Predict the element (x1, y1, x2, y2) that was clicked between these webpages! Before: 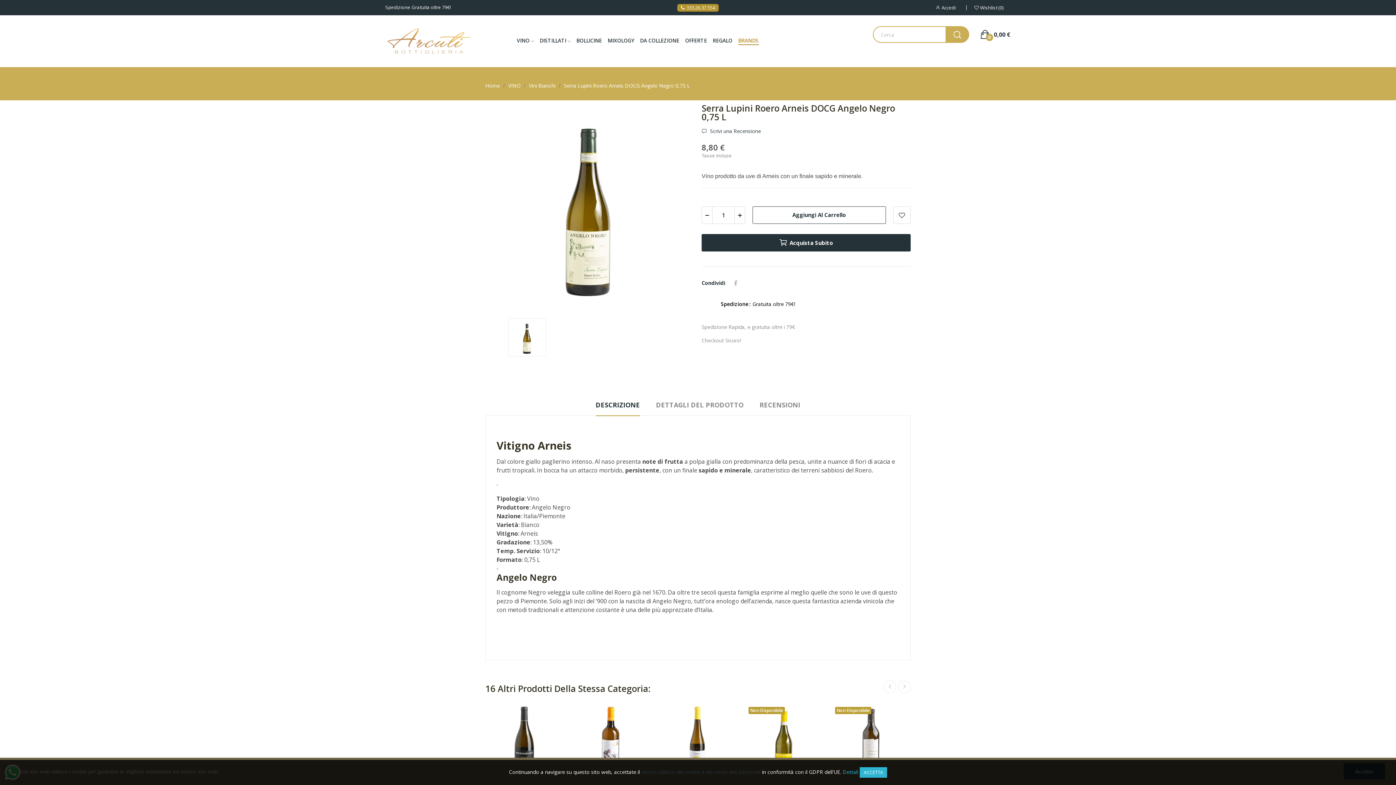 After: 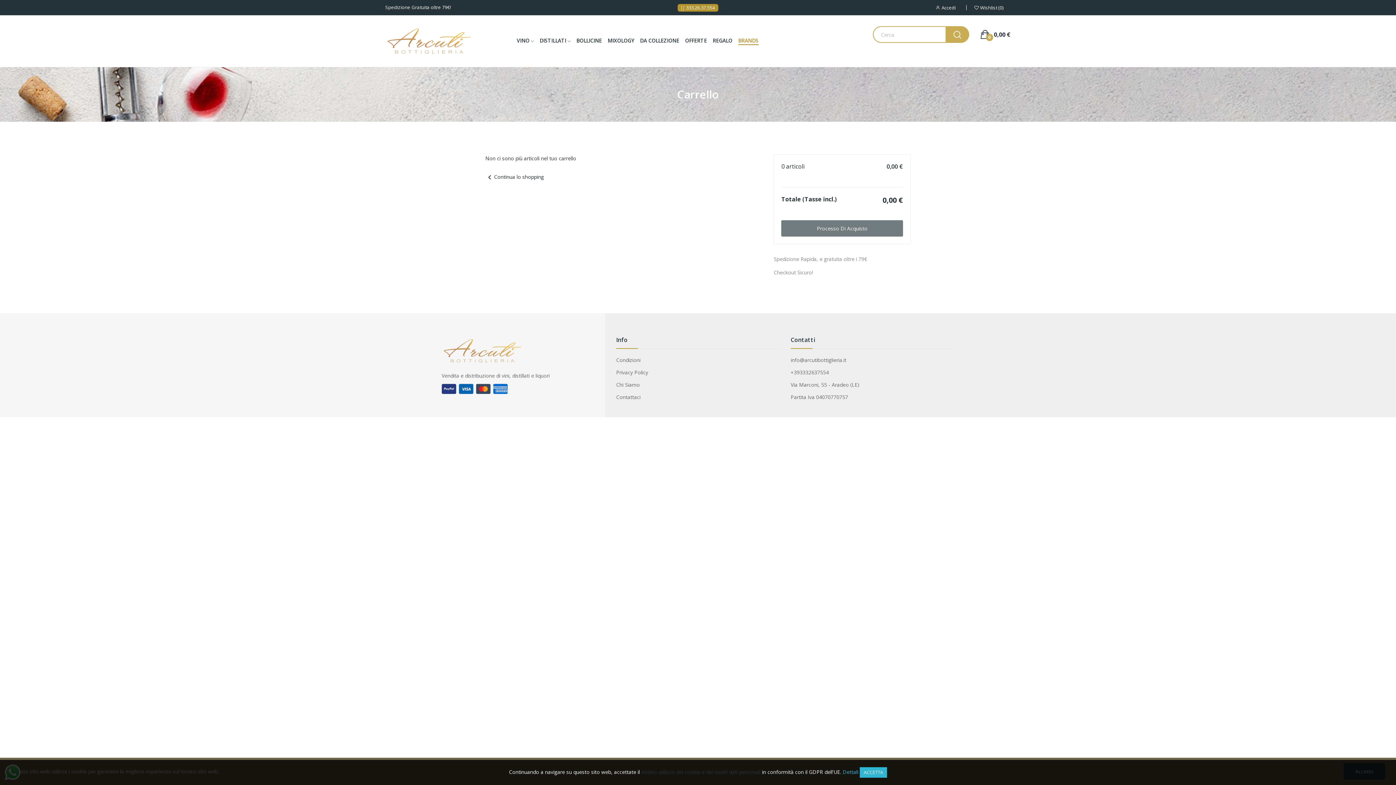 Action: label: 0,00 €
0 bbox: (980, 29, 1010, 39)